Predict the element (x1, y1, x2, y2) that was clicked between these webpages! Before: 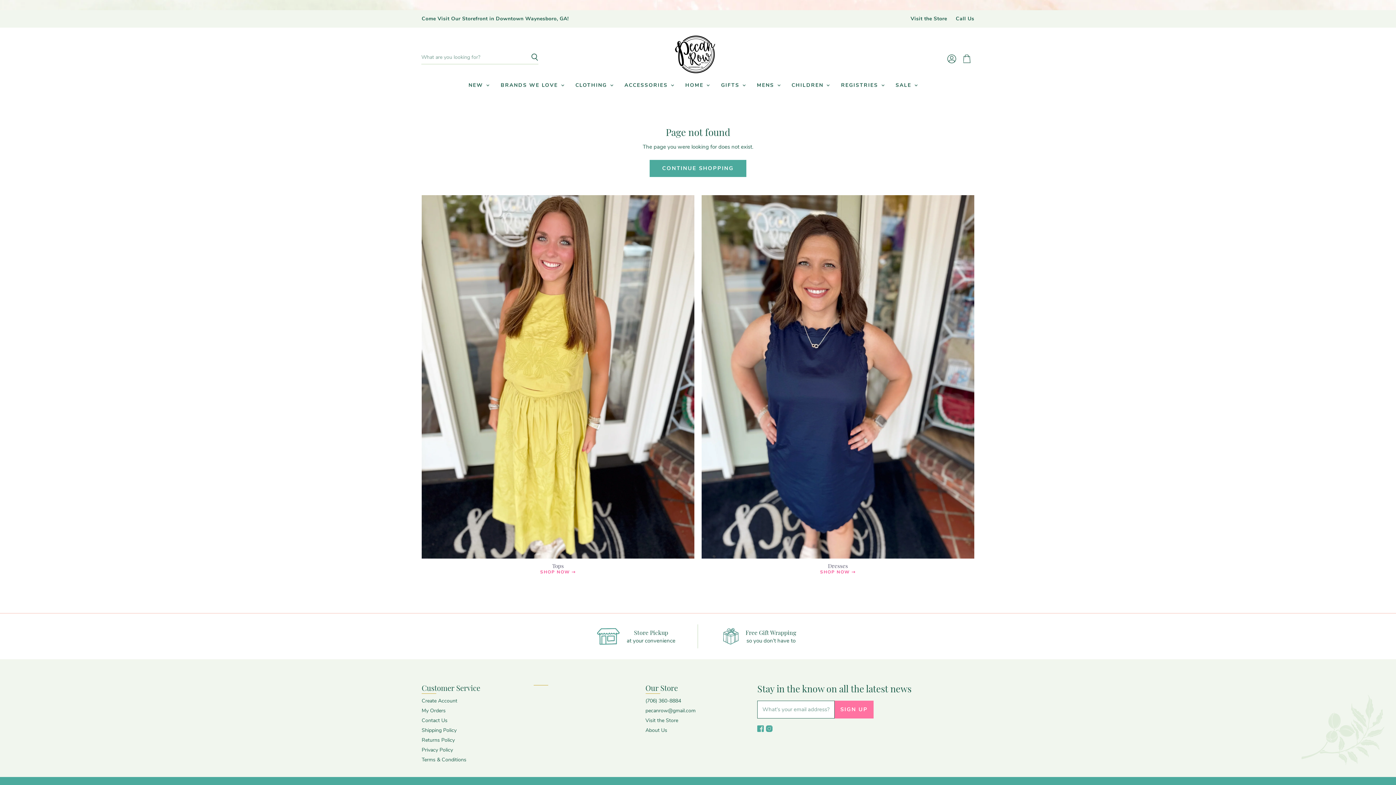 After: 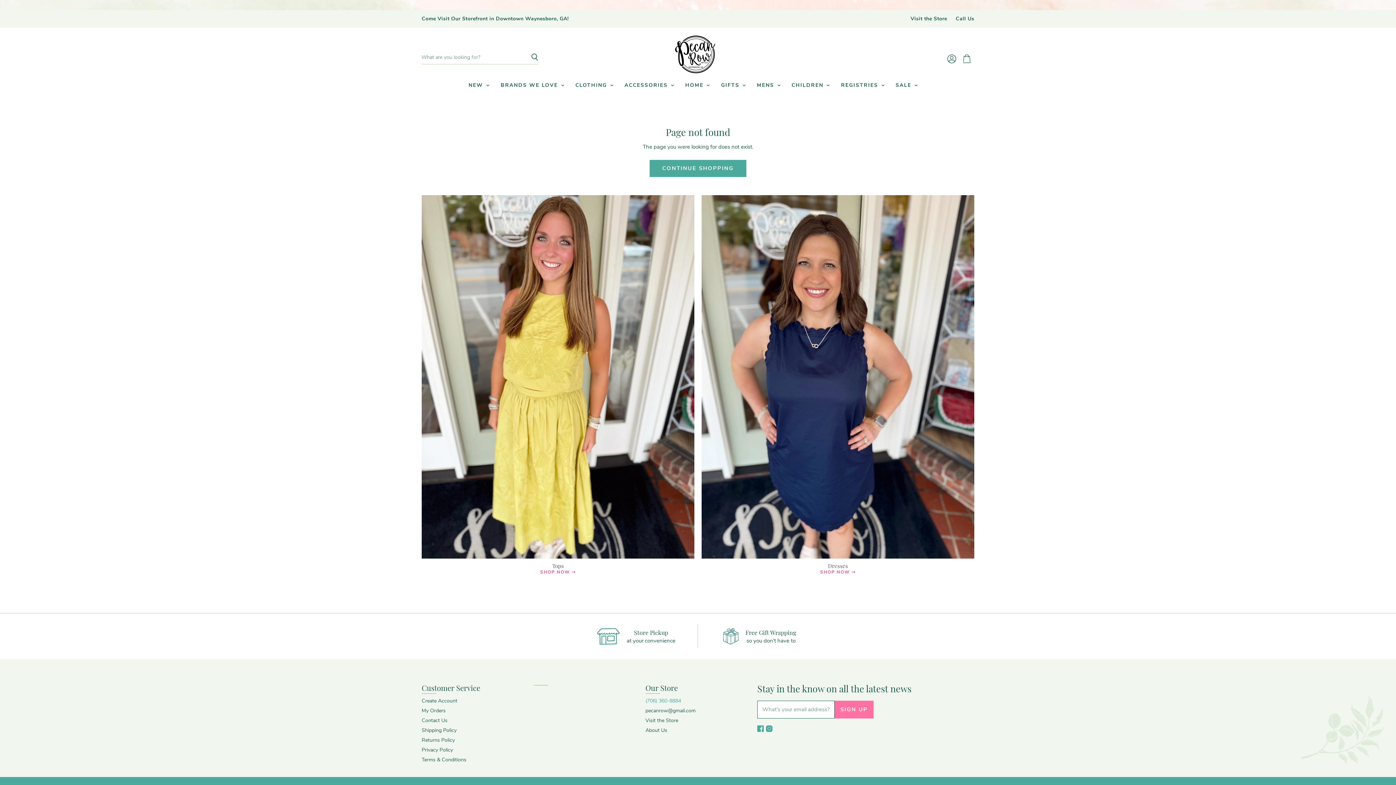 Action: bbox: (645, 697, 681, 704) label: (706) 360-8884